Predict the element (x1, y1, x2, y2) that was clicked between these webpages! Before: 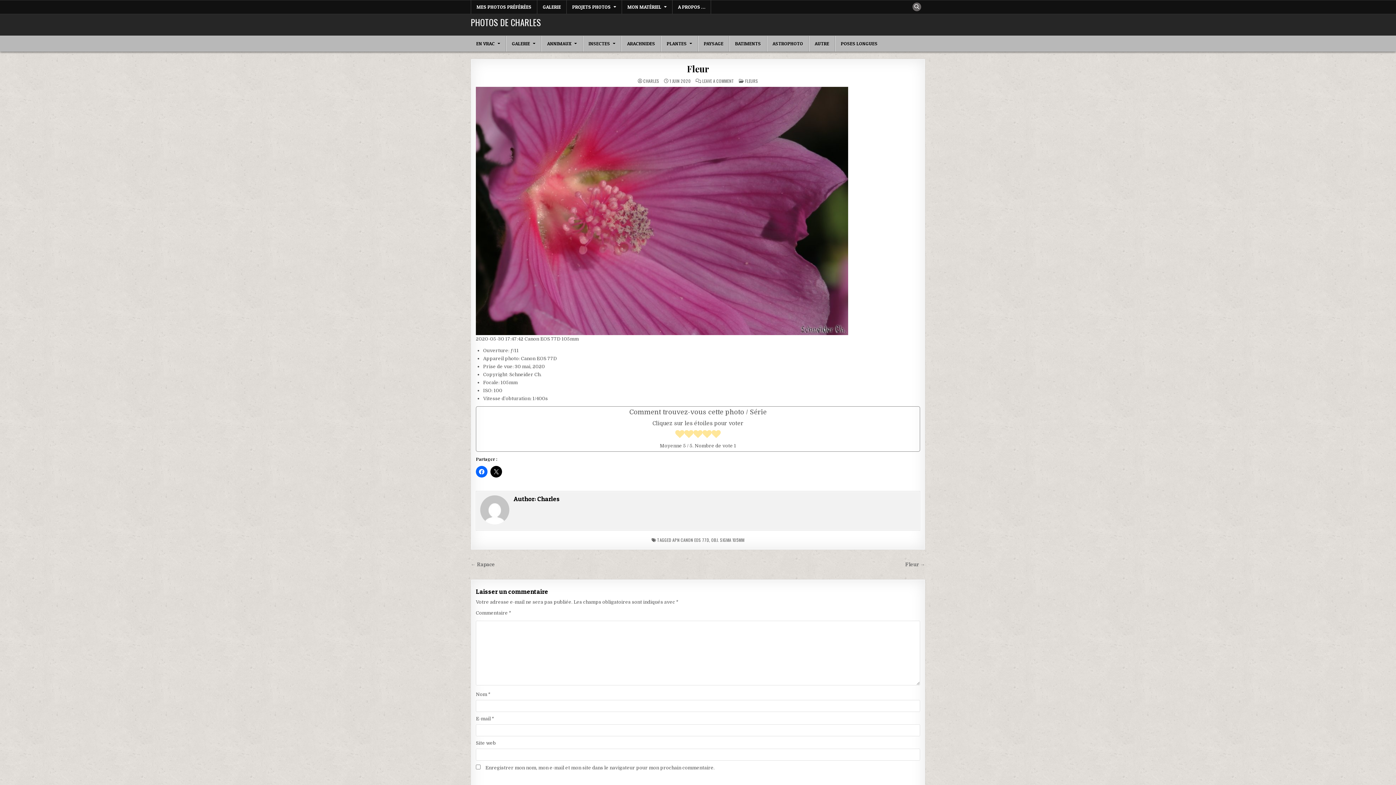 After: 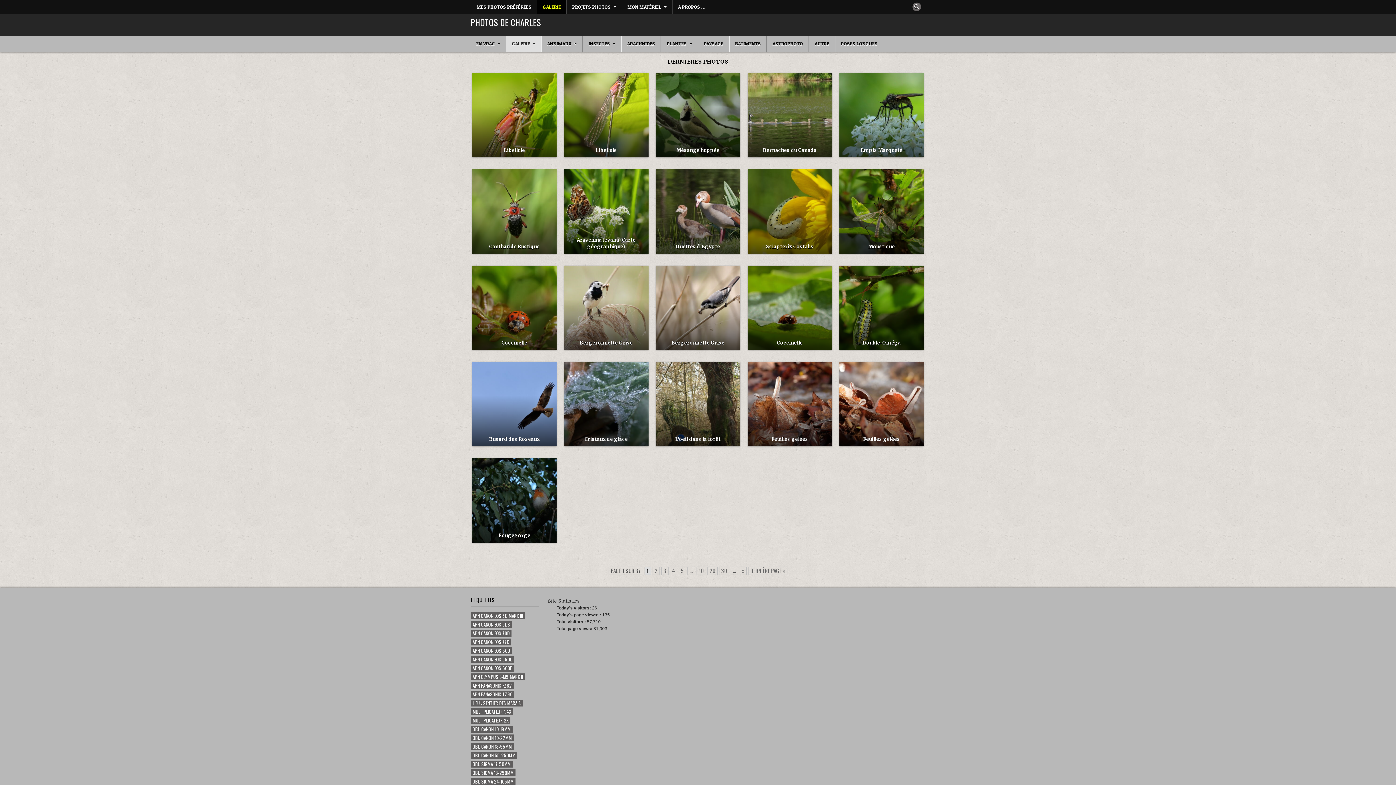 Action: bbox: (470, 15, 541, 28) label: PHOTOS DE CHARLES